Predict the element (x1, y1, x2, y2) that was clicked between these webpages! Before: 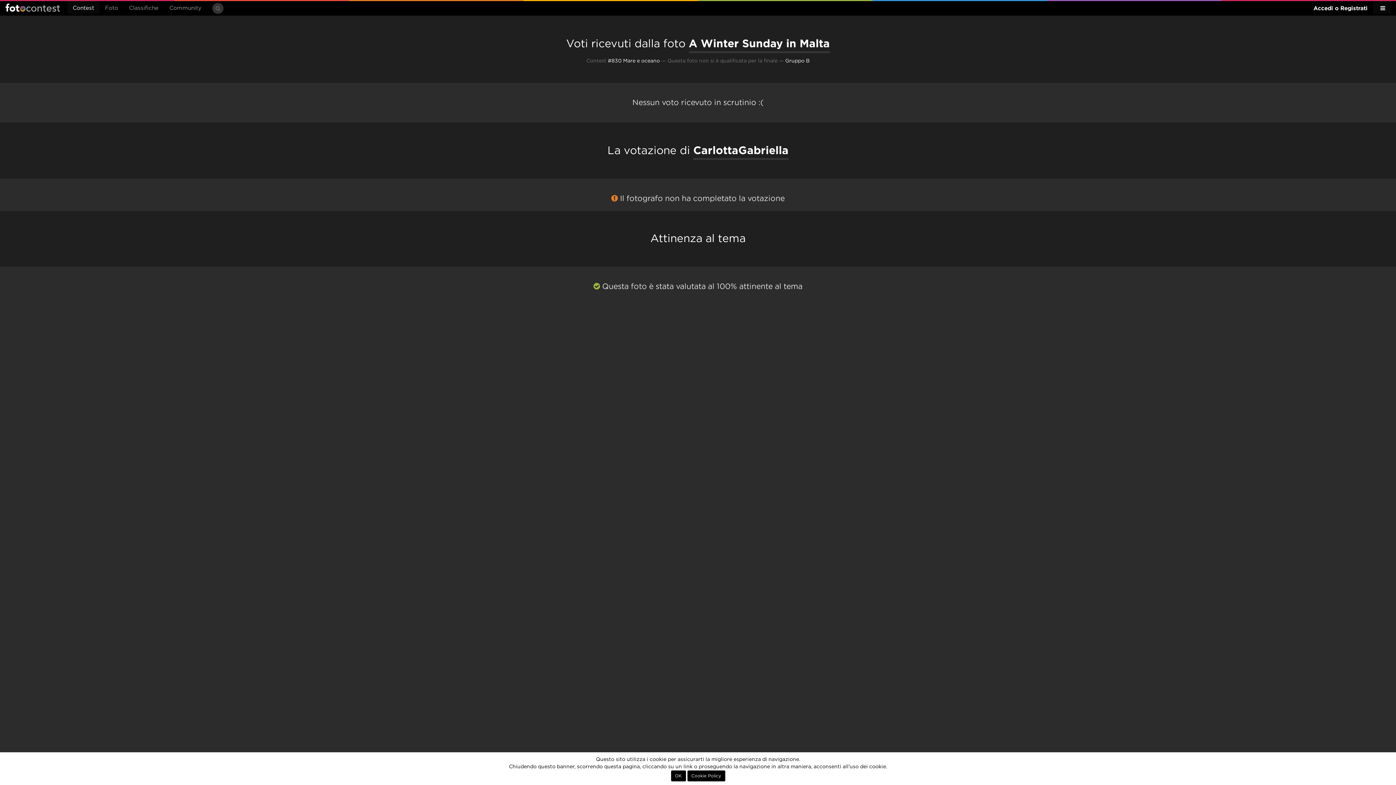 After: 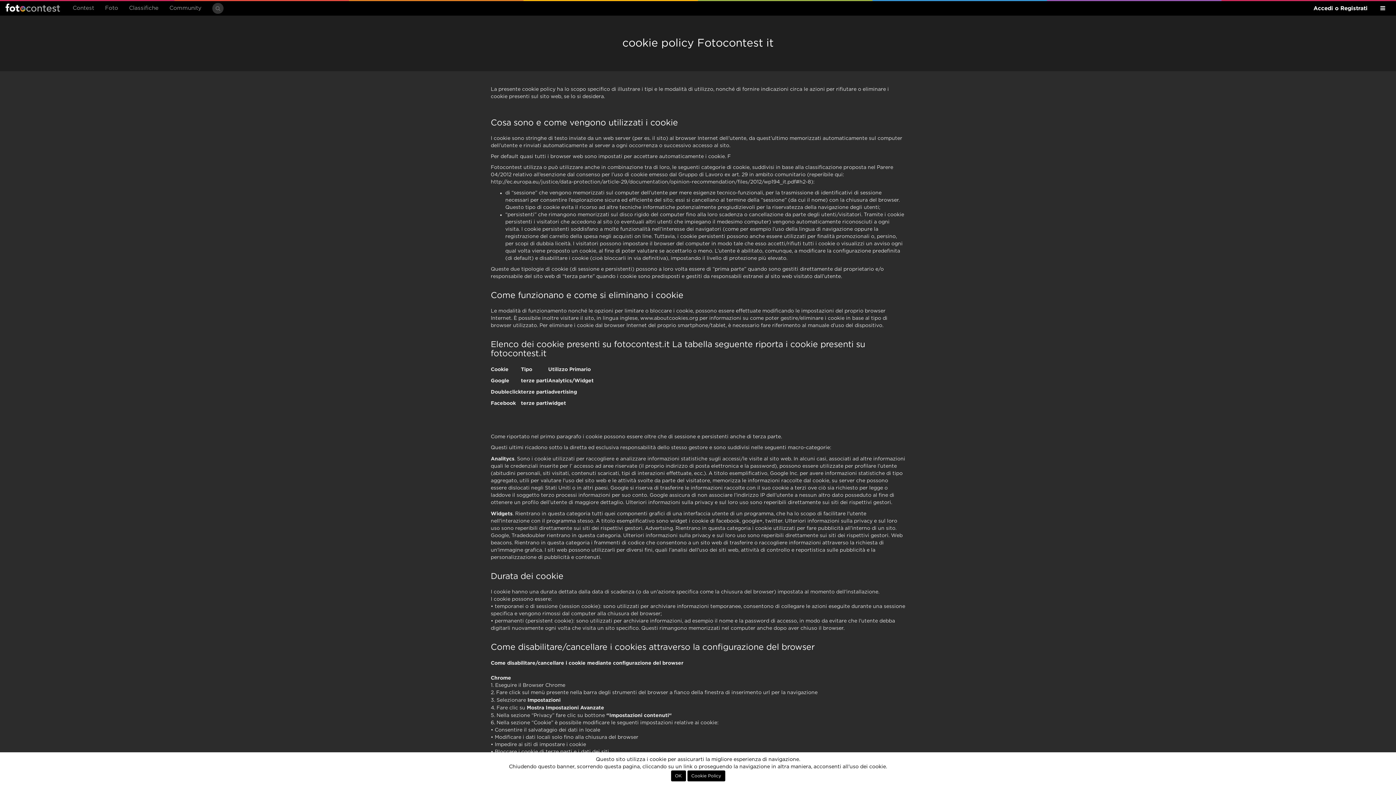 Action: bbox: (687, 770, 725, 781) label: Cookie Policy